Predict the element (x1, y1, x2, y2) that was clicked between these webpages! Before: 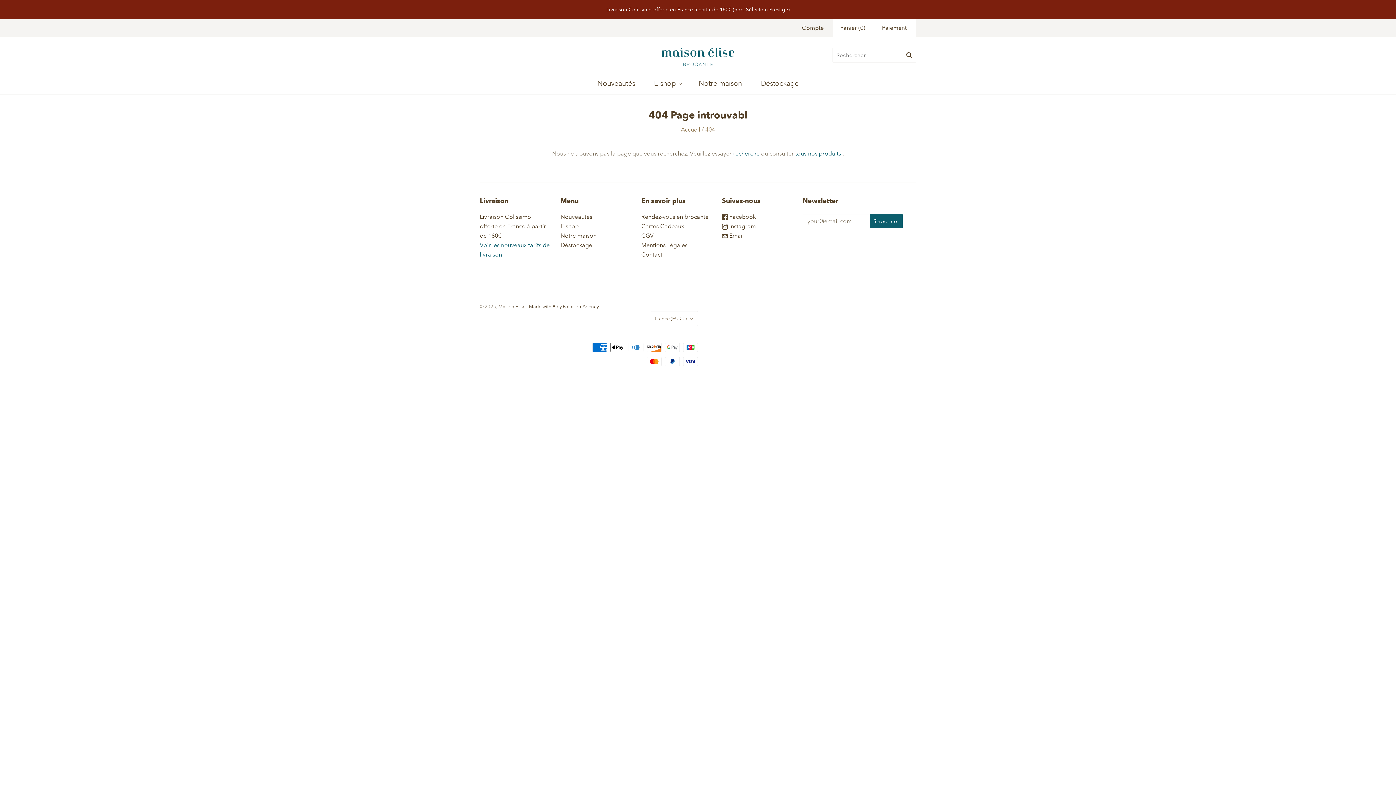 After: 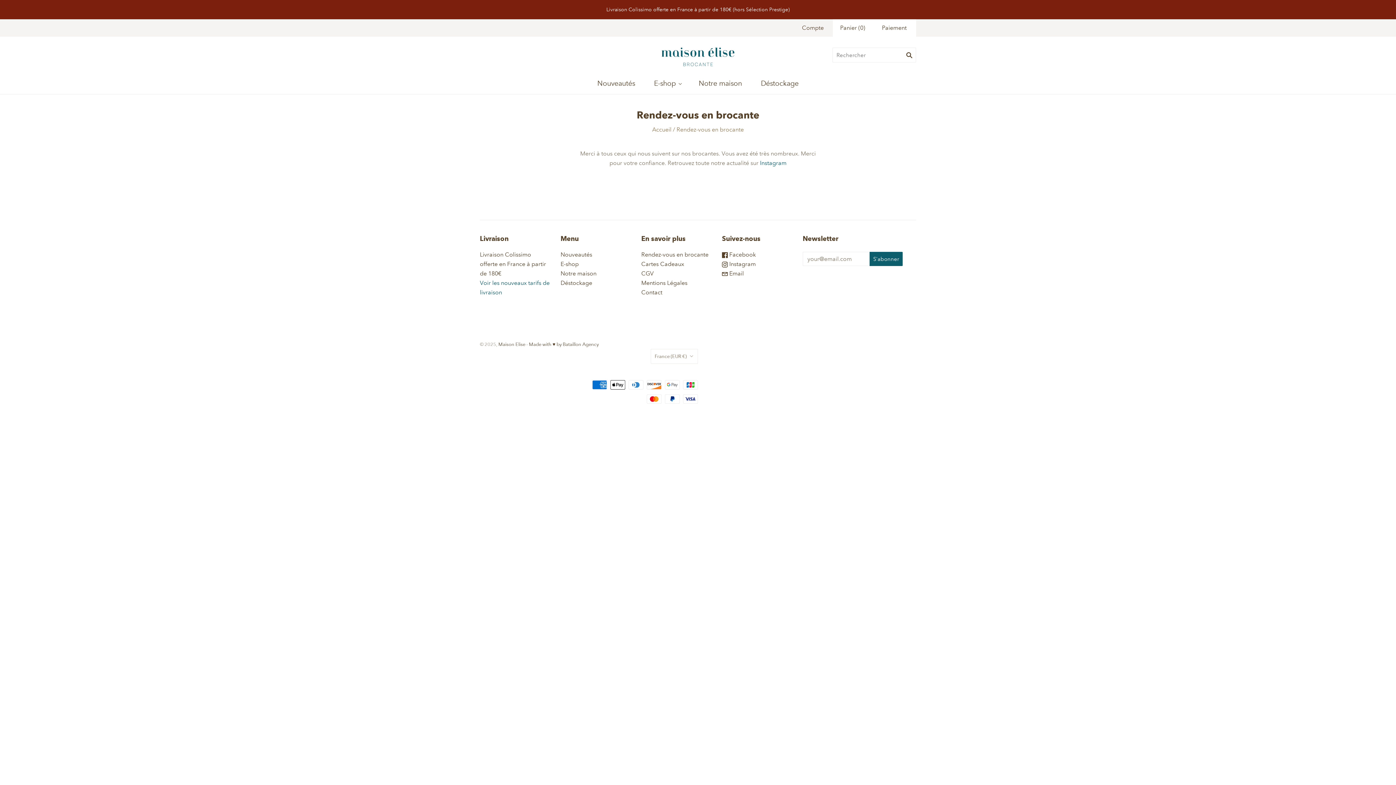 Action: label: Rendez-vous en brocante bbox: (641, 213, 708, 220)